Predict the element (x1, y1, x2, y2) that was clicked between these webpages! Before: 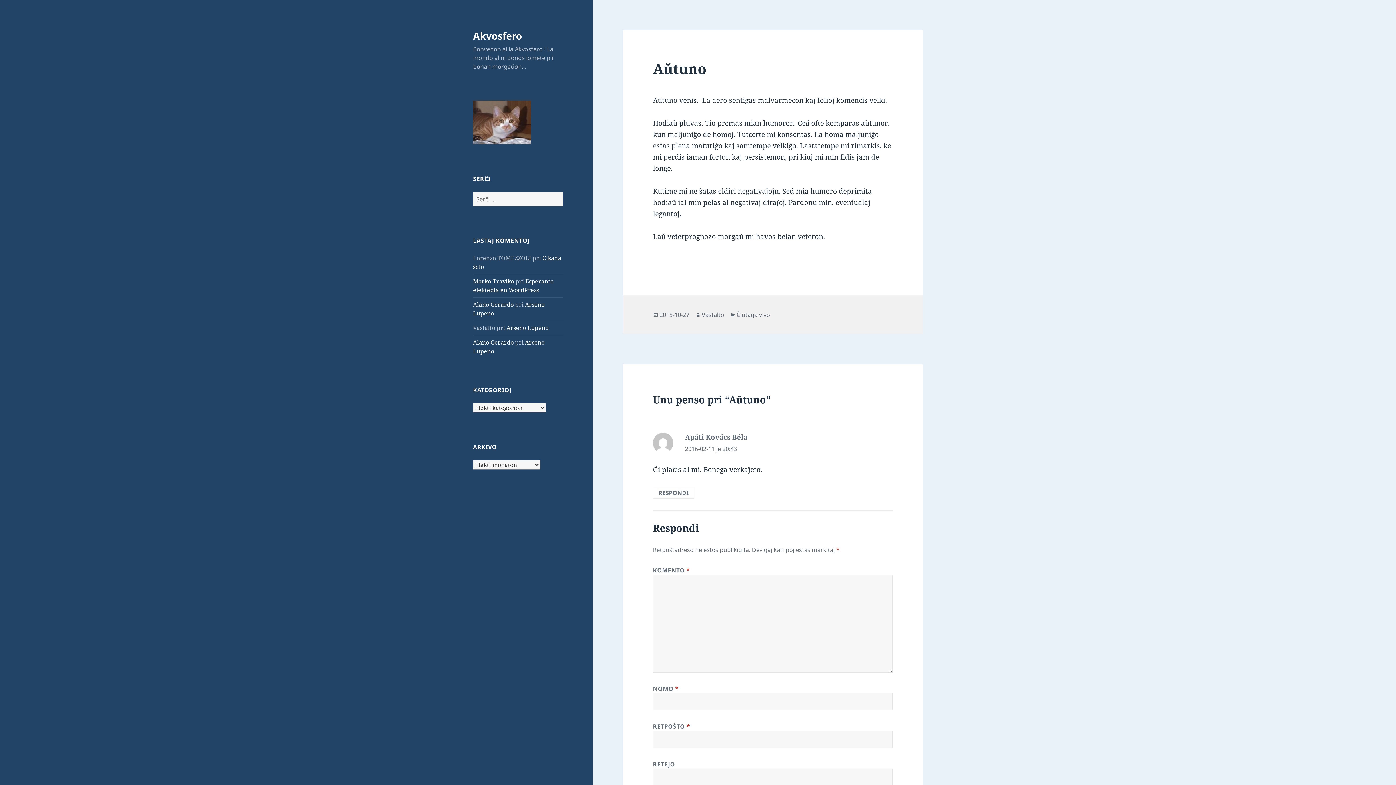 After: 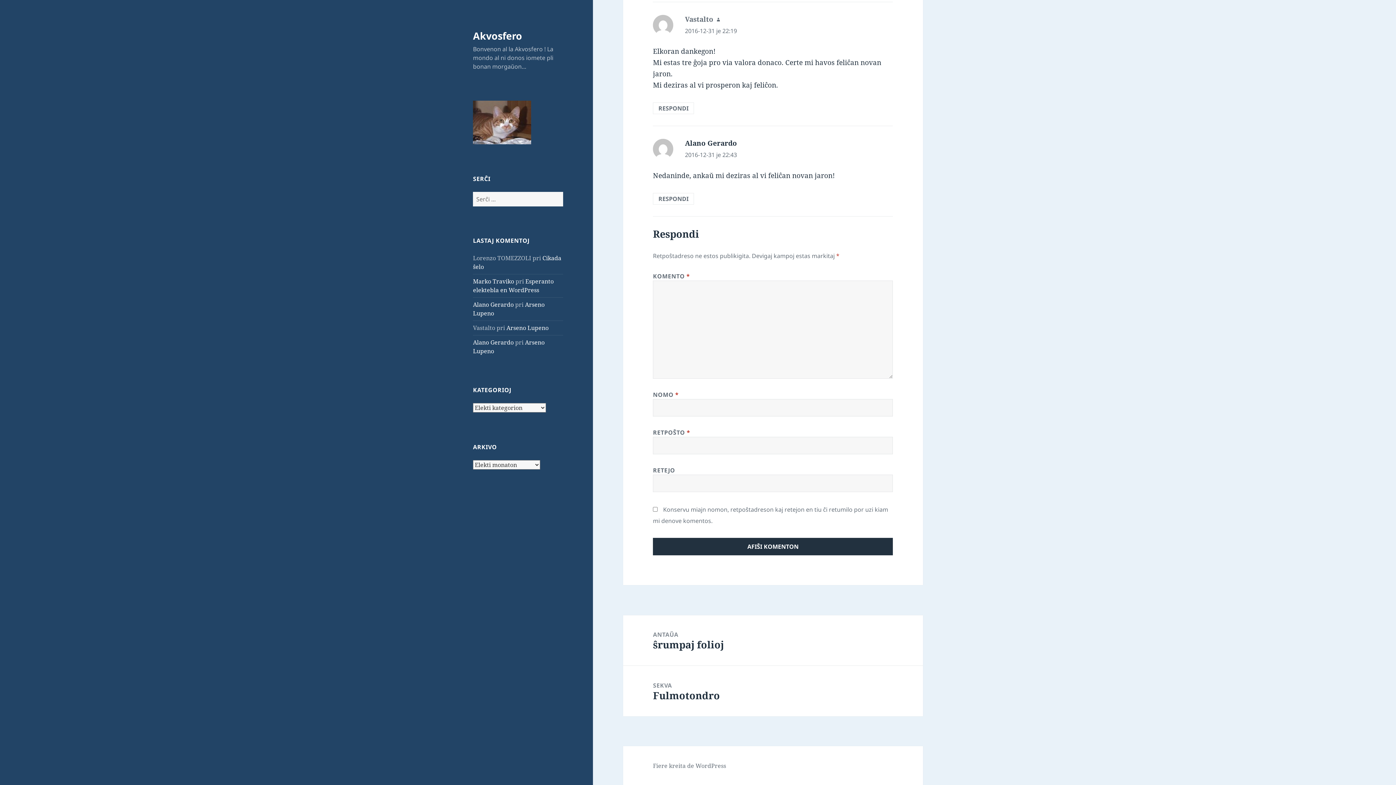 Action: label: Arseno Lupeno bbox: (506, 324, 548, 332)